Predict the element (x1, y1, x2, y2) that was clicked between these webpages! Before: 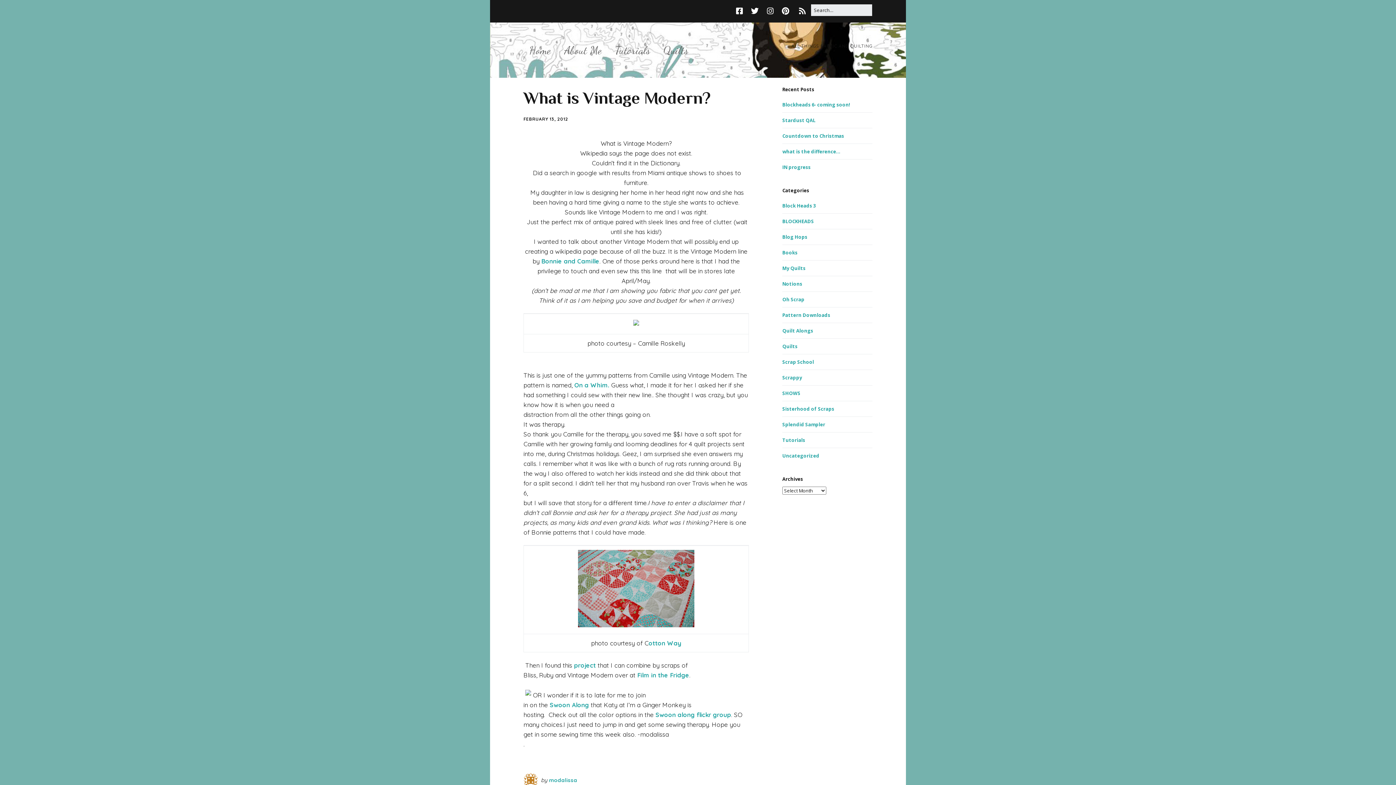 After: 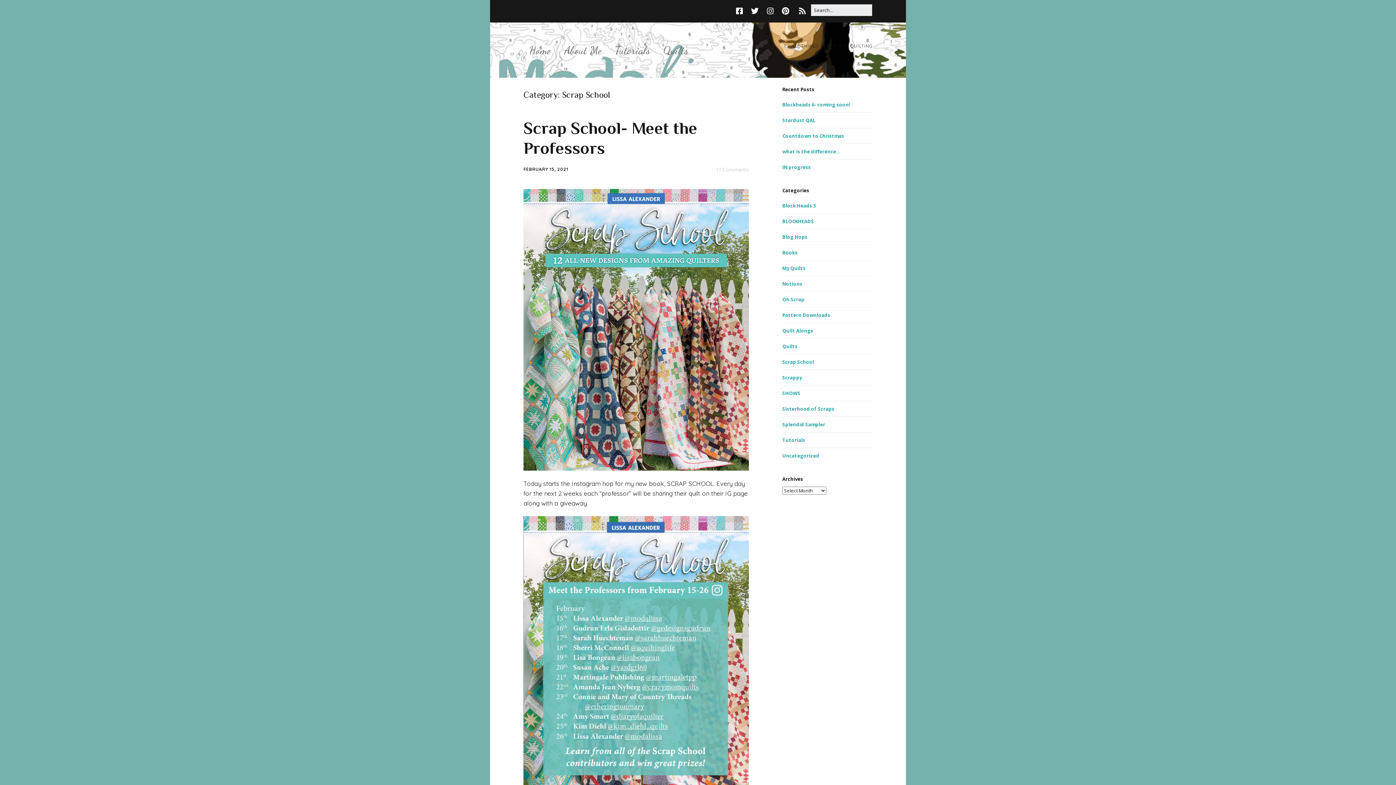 Action: label: Scrap School bbox: (782, 358, 814, 365)